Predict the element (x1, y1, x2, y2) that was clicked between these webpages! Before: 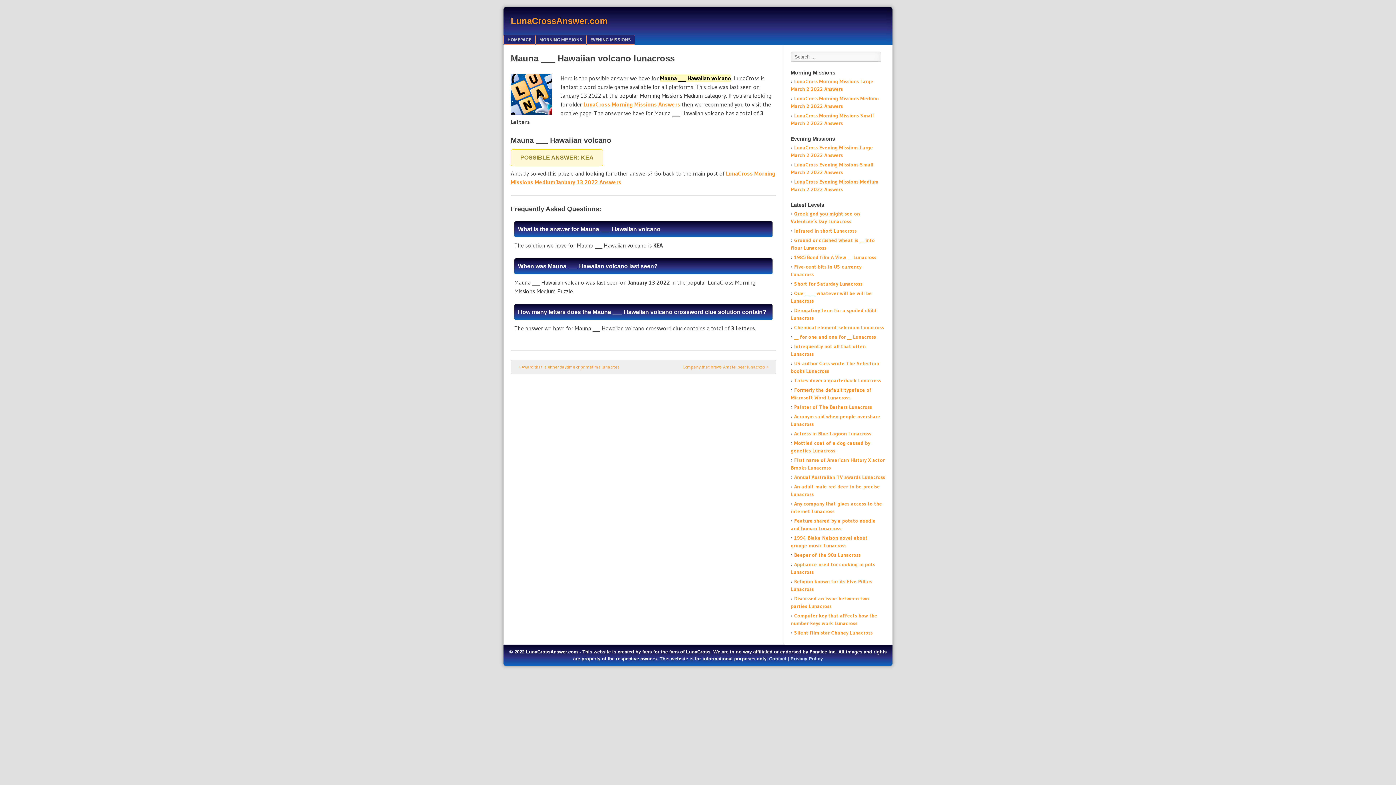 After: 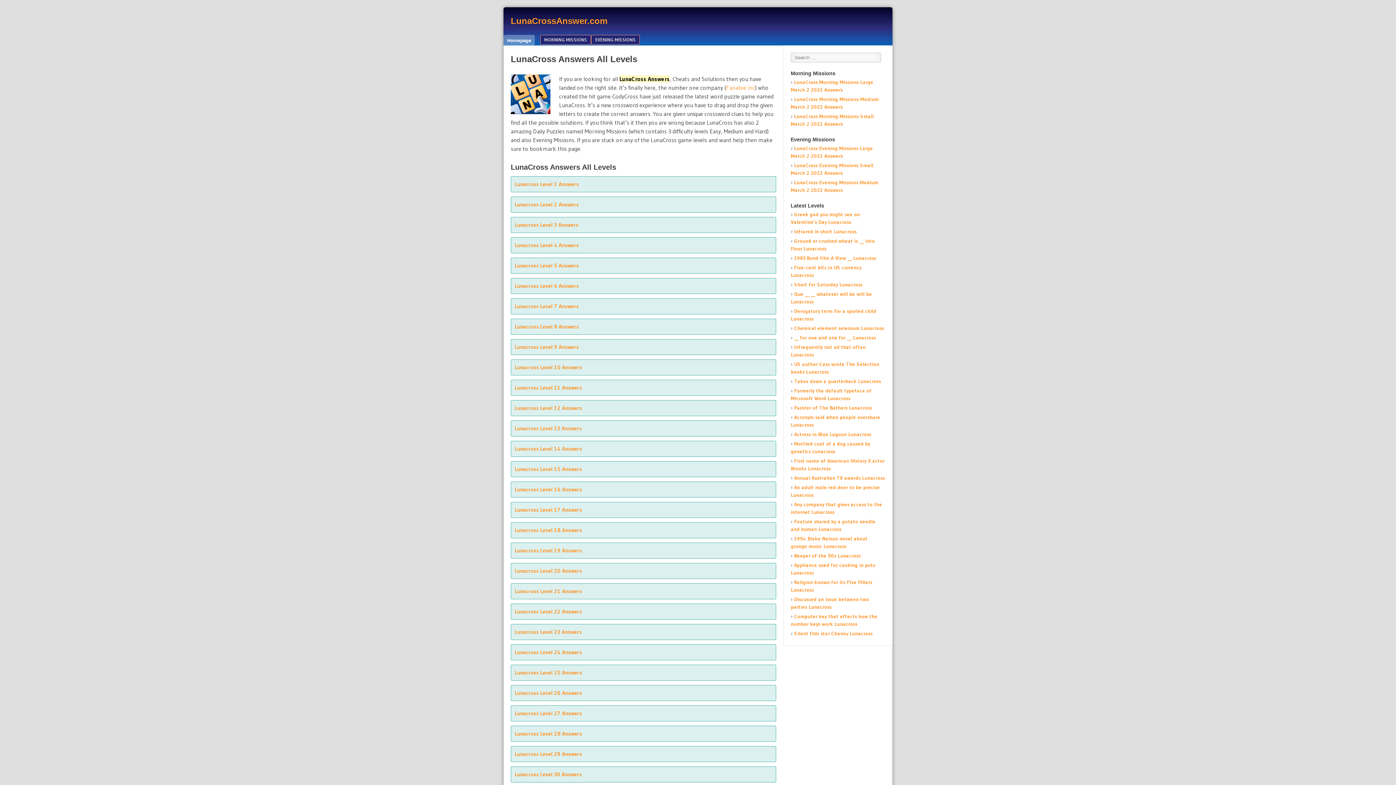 Action: bbox: (503, 34, 535, 44) label: HOMEPAGE